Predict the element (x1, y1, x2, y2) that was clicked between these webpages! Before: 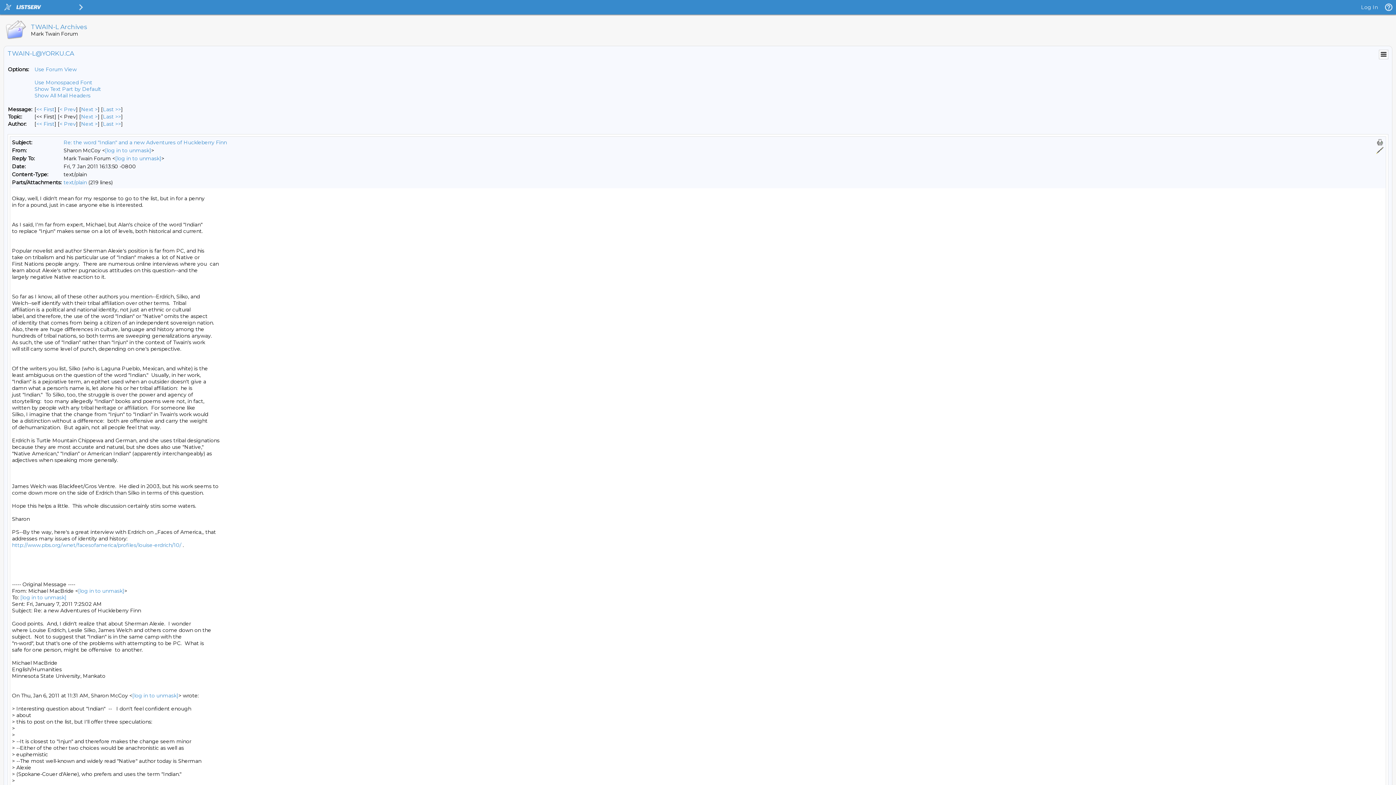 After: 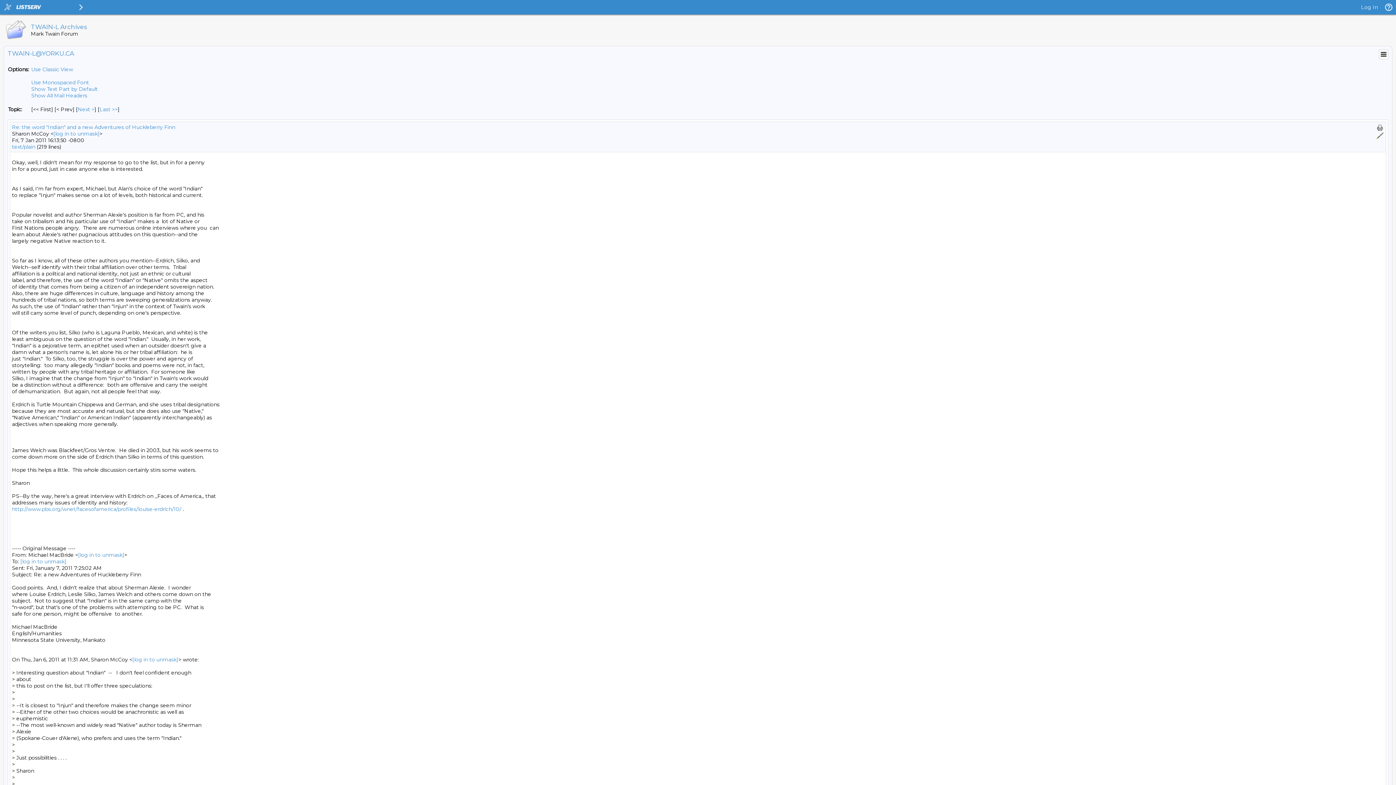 Action: label: Use Forum View bbox: (34, 66, 76, 72)